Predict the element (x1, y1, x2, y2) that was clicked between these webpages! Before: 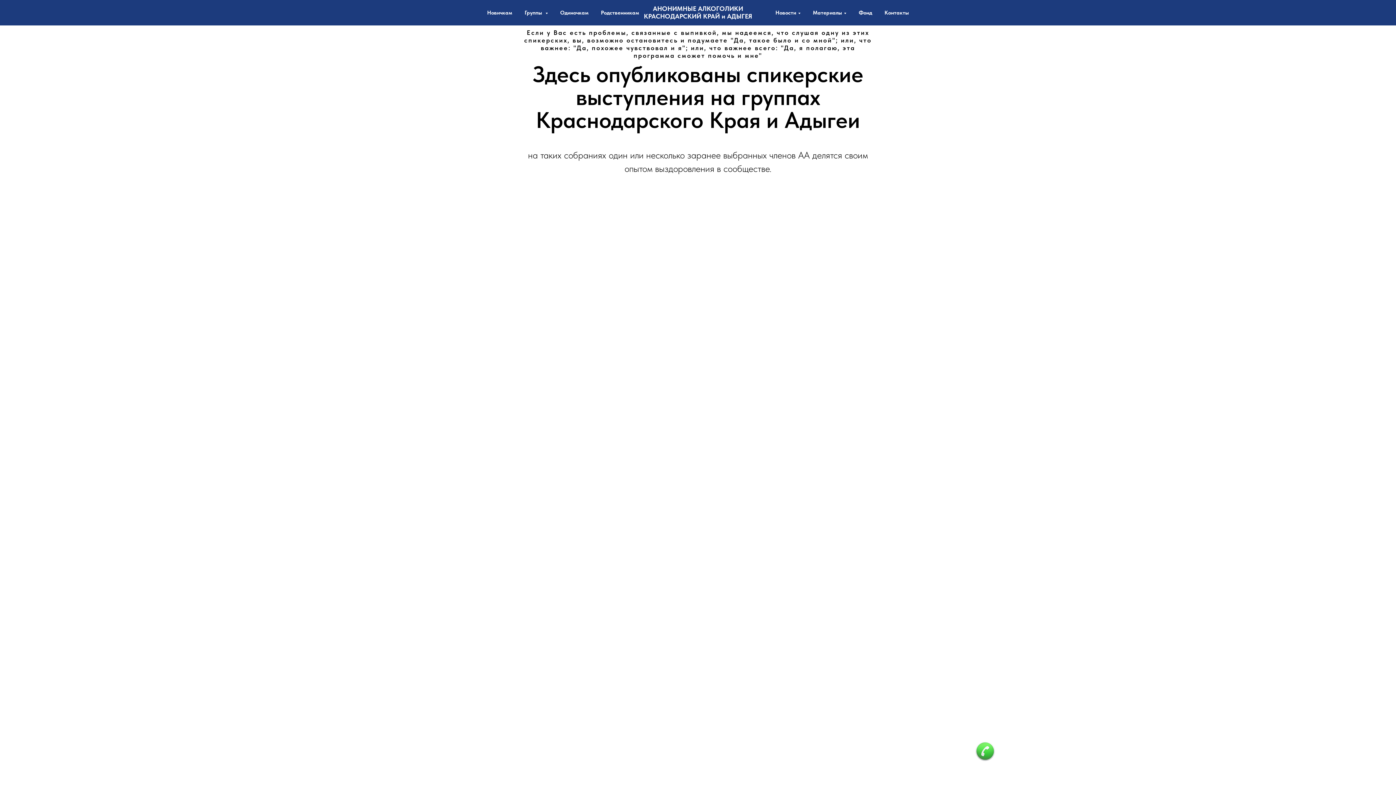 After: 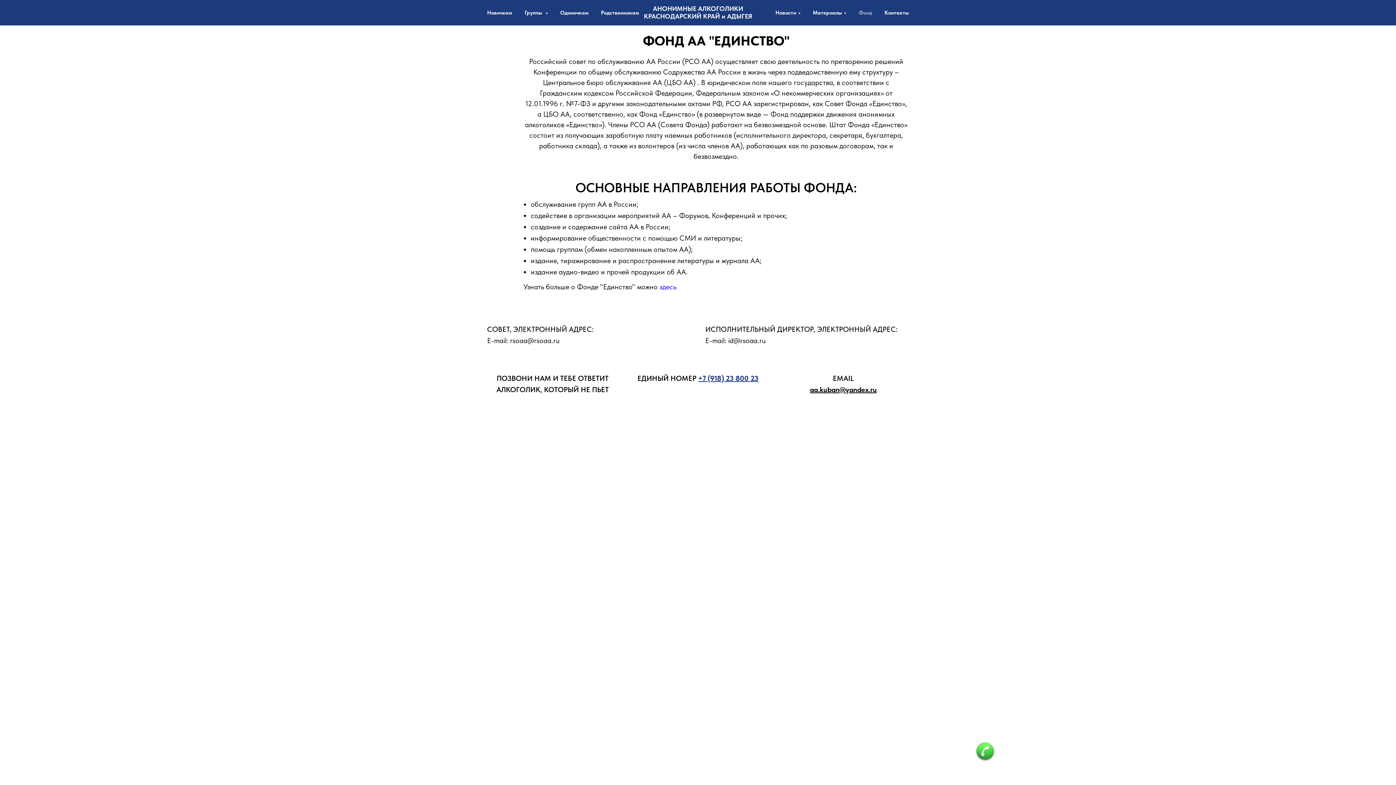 Action: label: Фонд bbox: (858, 9, 872, 16)